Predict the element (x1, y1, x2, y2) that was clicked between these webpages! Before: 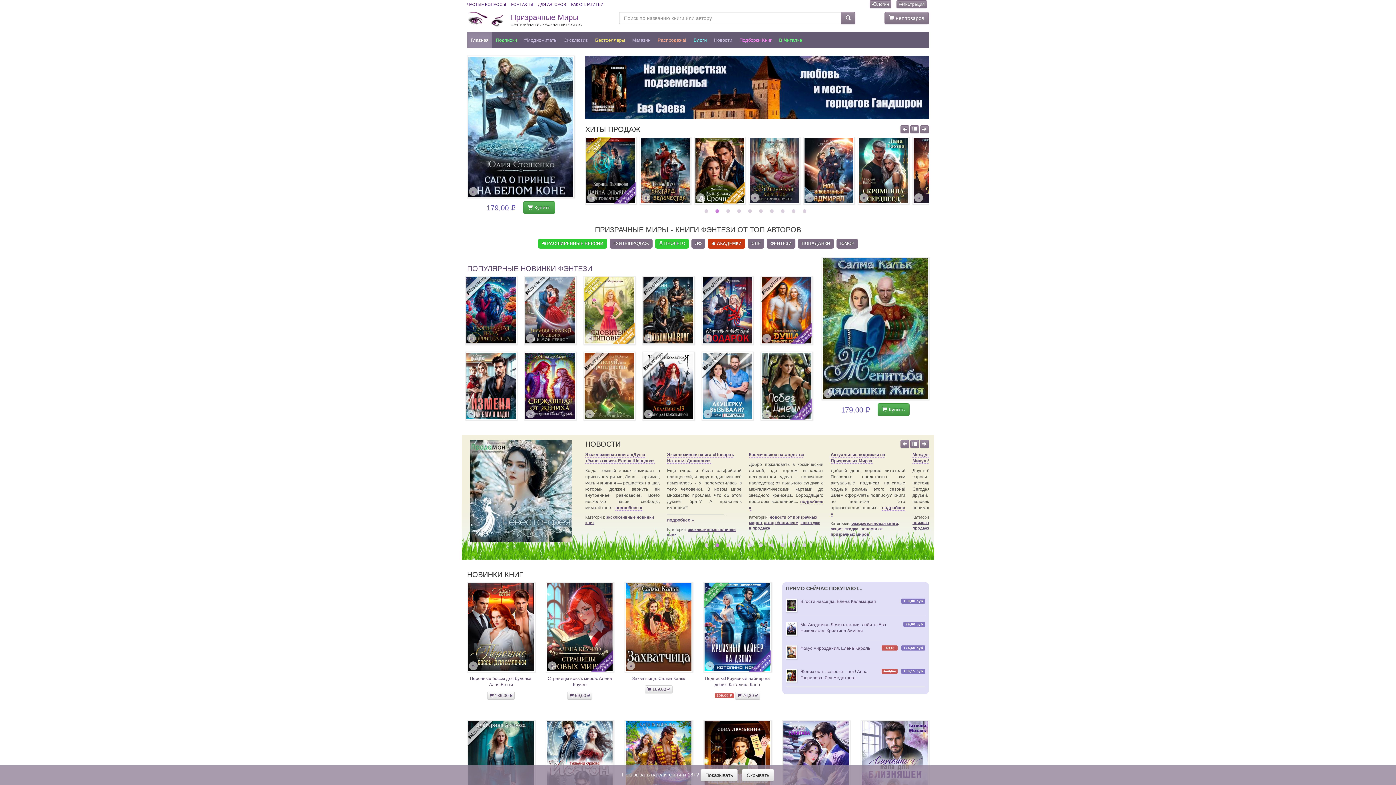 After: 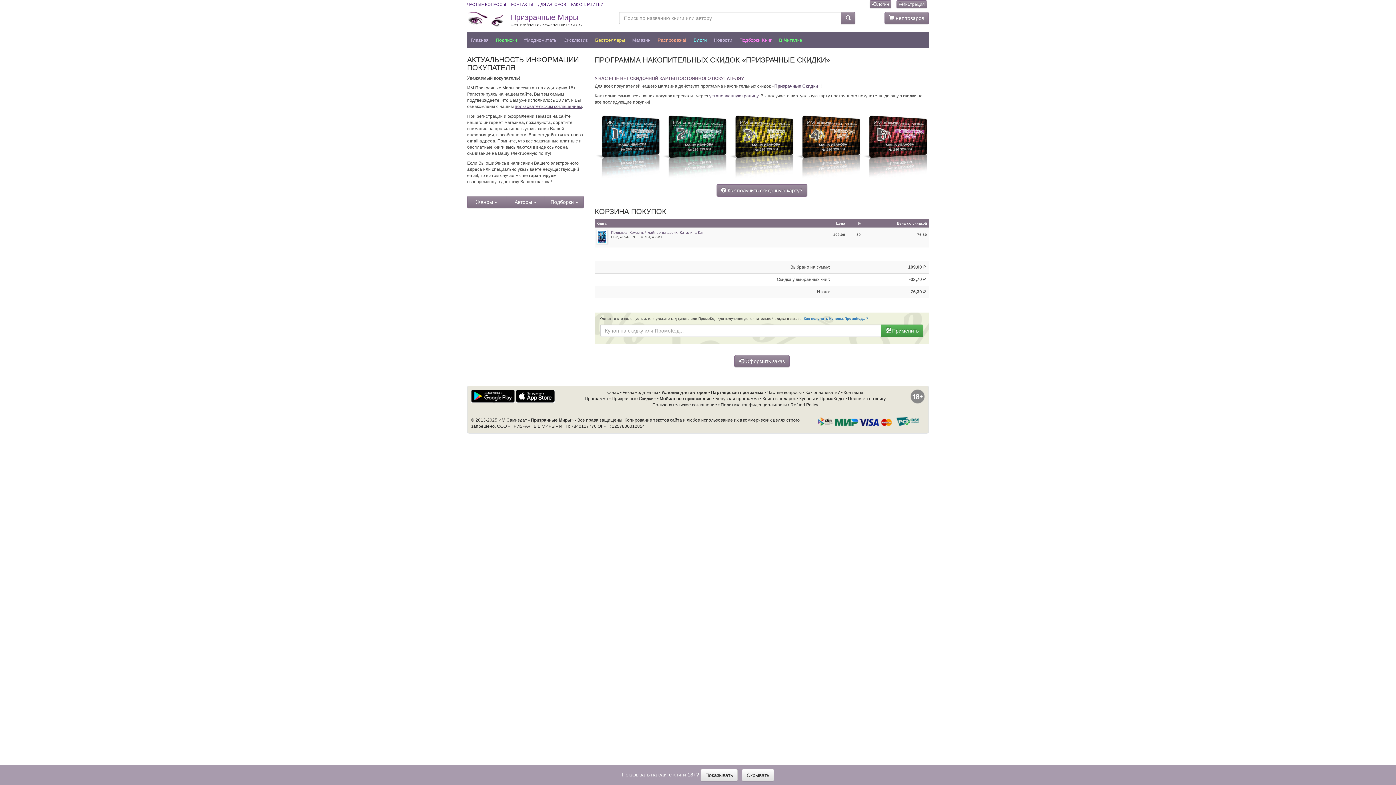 Action: label:  76,30 ₽ bbox: (736, 691, 759, 699)